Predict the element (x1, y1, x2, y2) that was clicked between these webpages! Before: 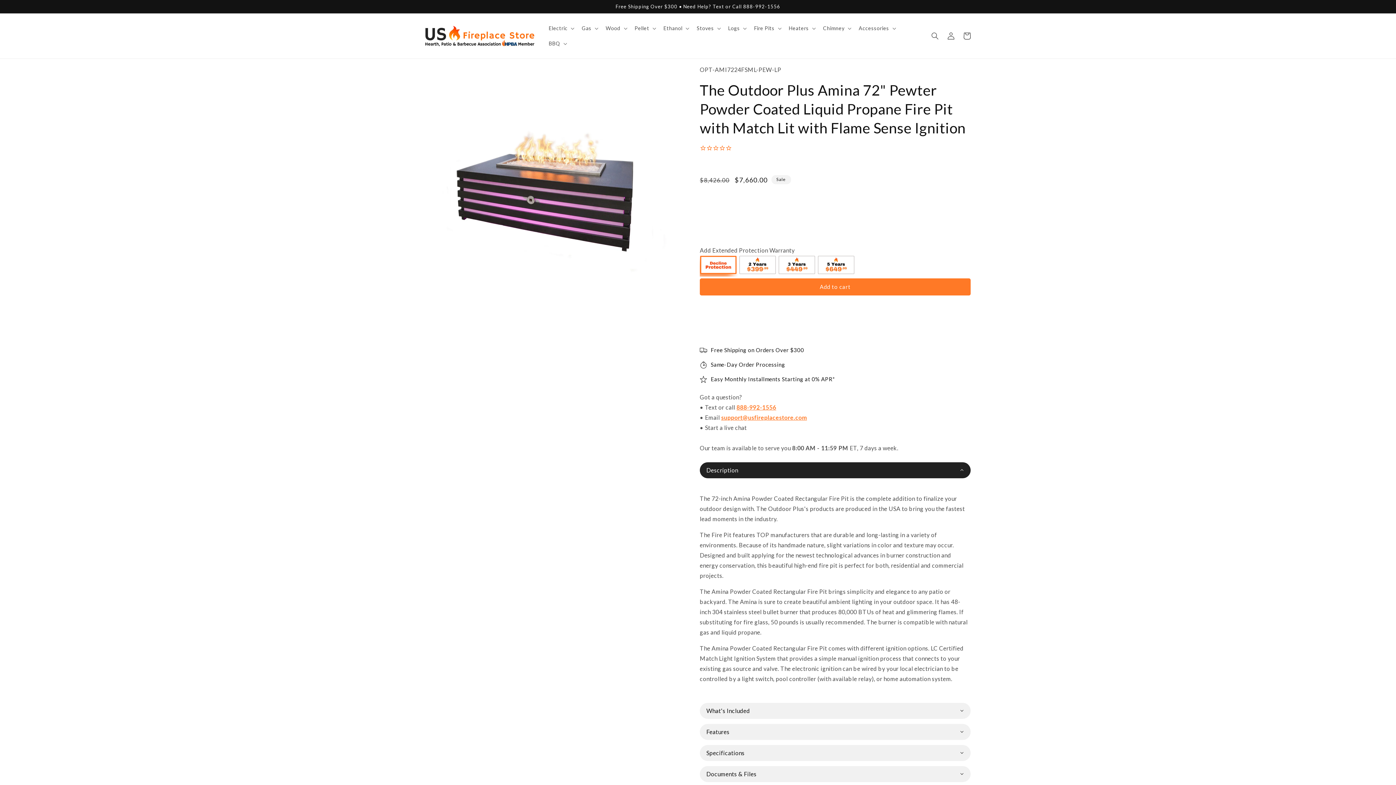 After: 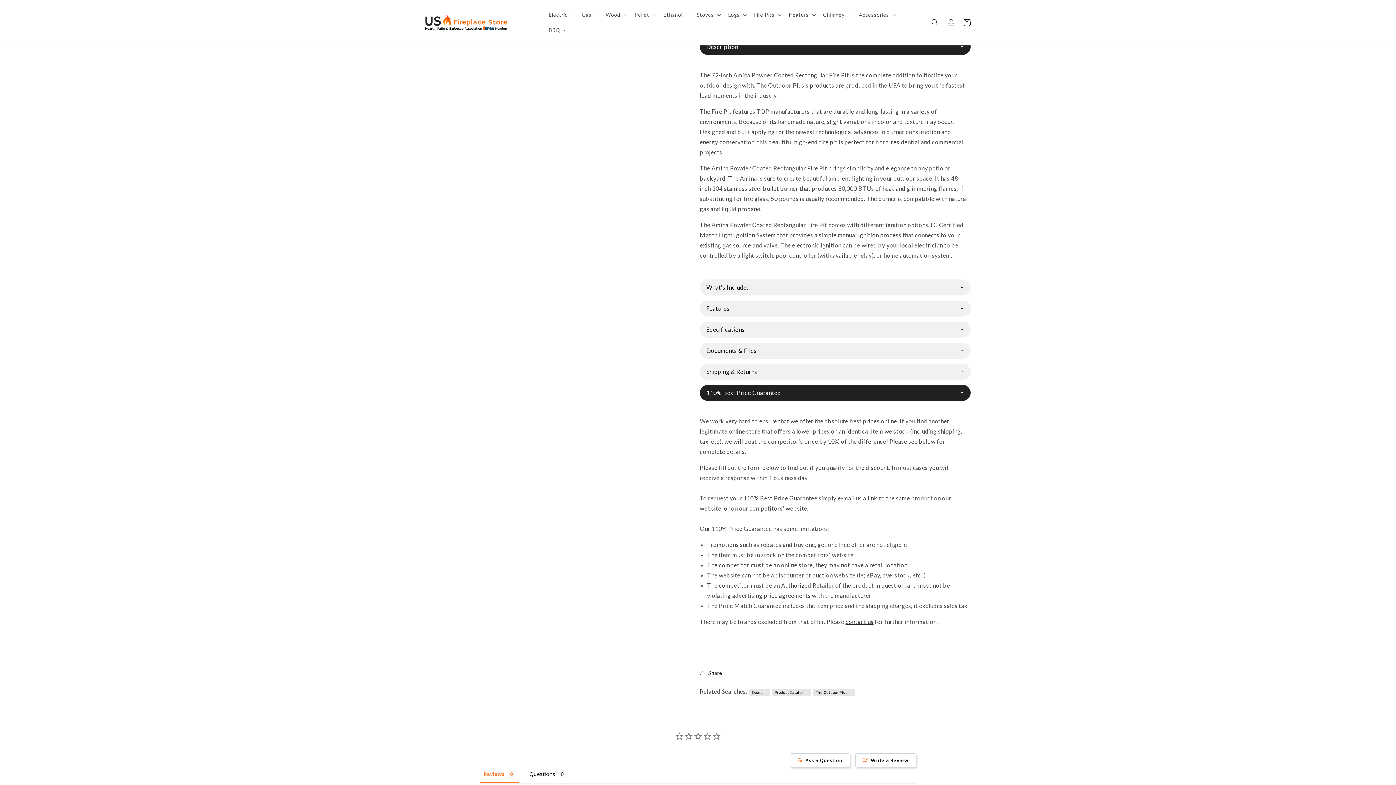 Action: bbox: (700, 775, 970, 791) label: 110% Best Price Guarantee